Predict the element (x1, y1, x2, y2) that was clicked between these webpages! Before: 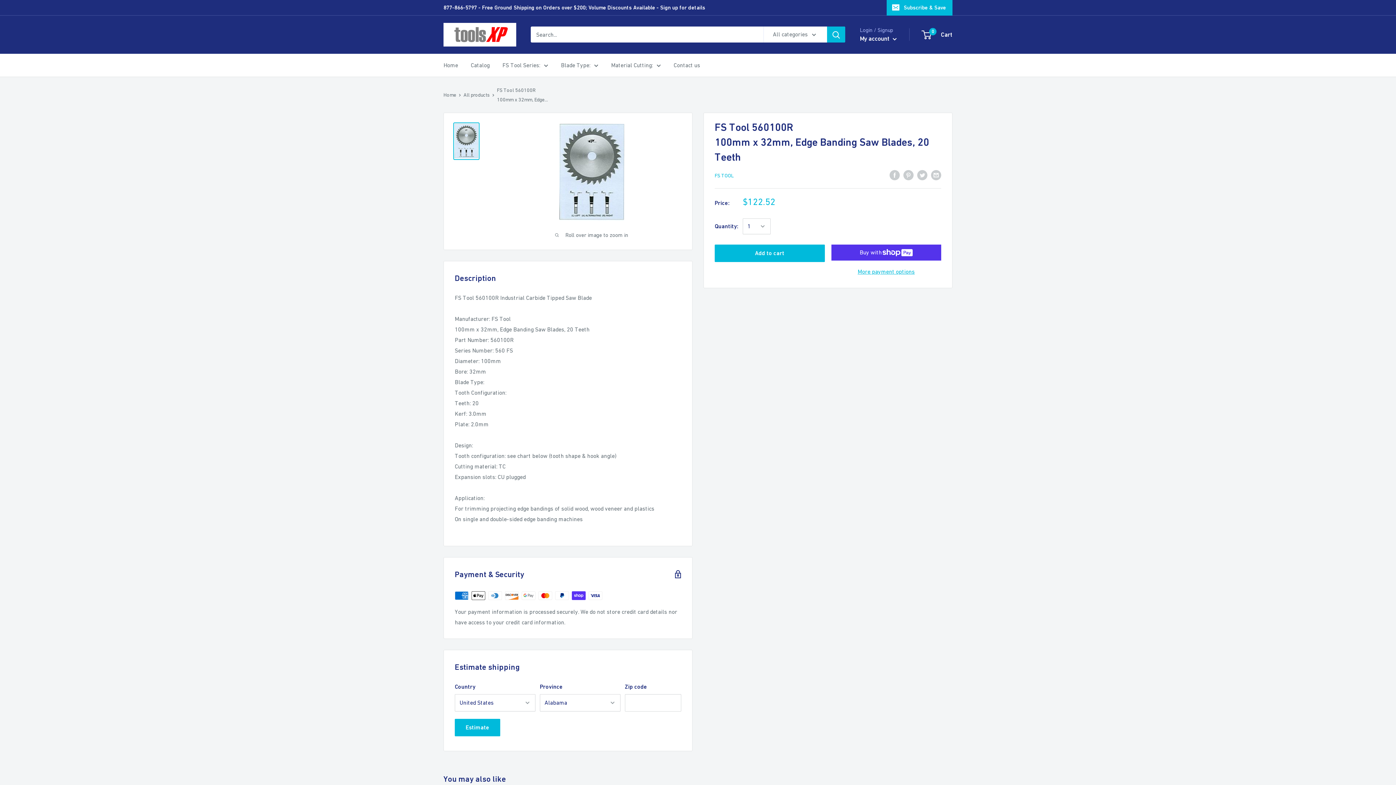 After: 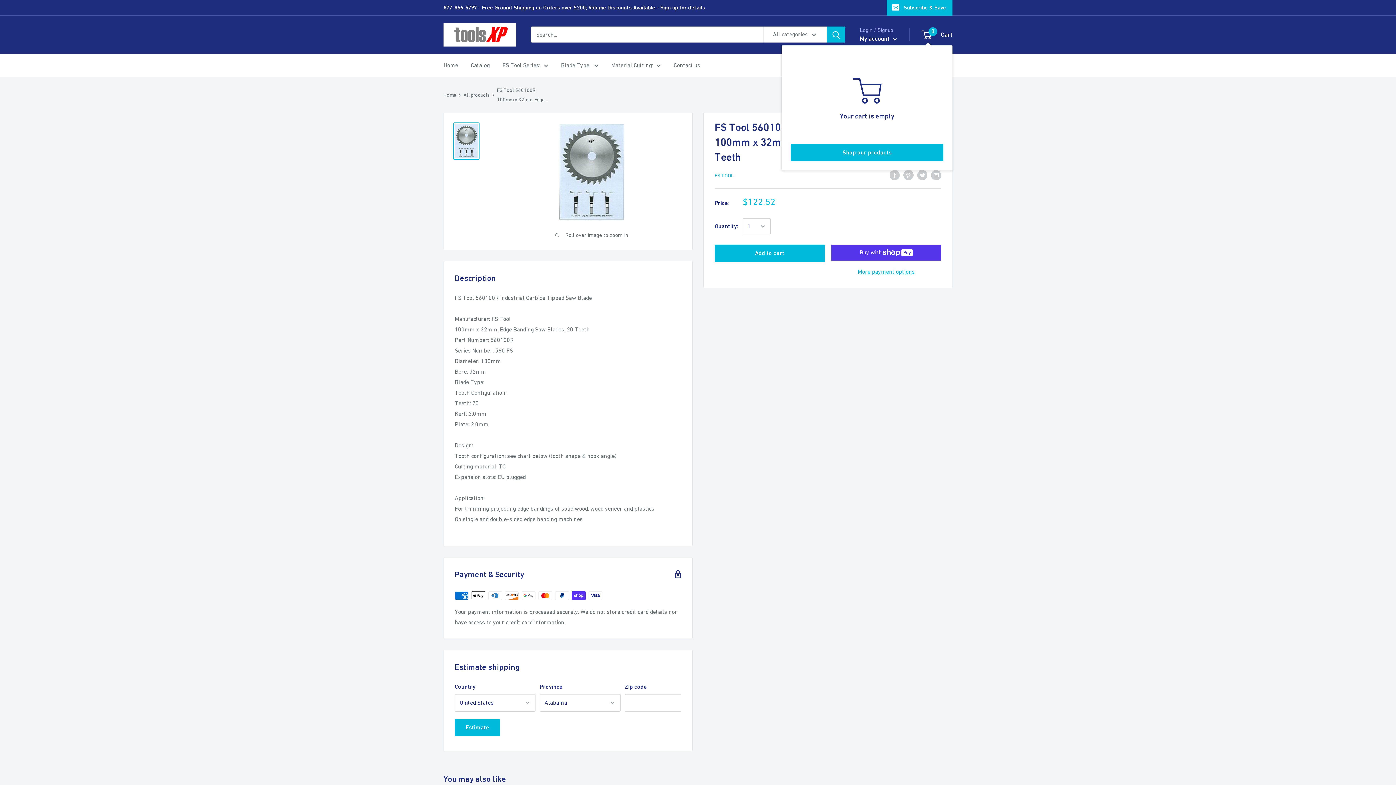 Action: label: 0
 Cart bbox: (922, 29, 952, 40)